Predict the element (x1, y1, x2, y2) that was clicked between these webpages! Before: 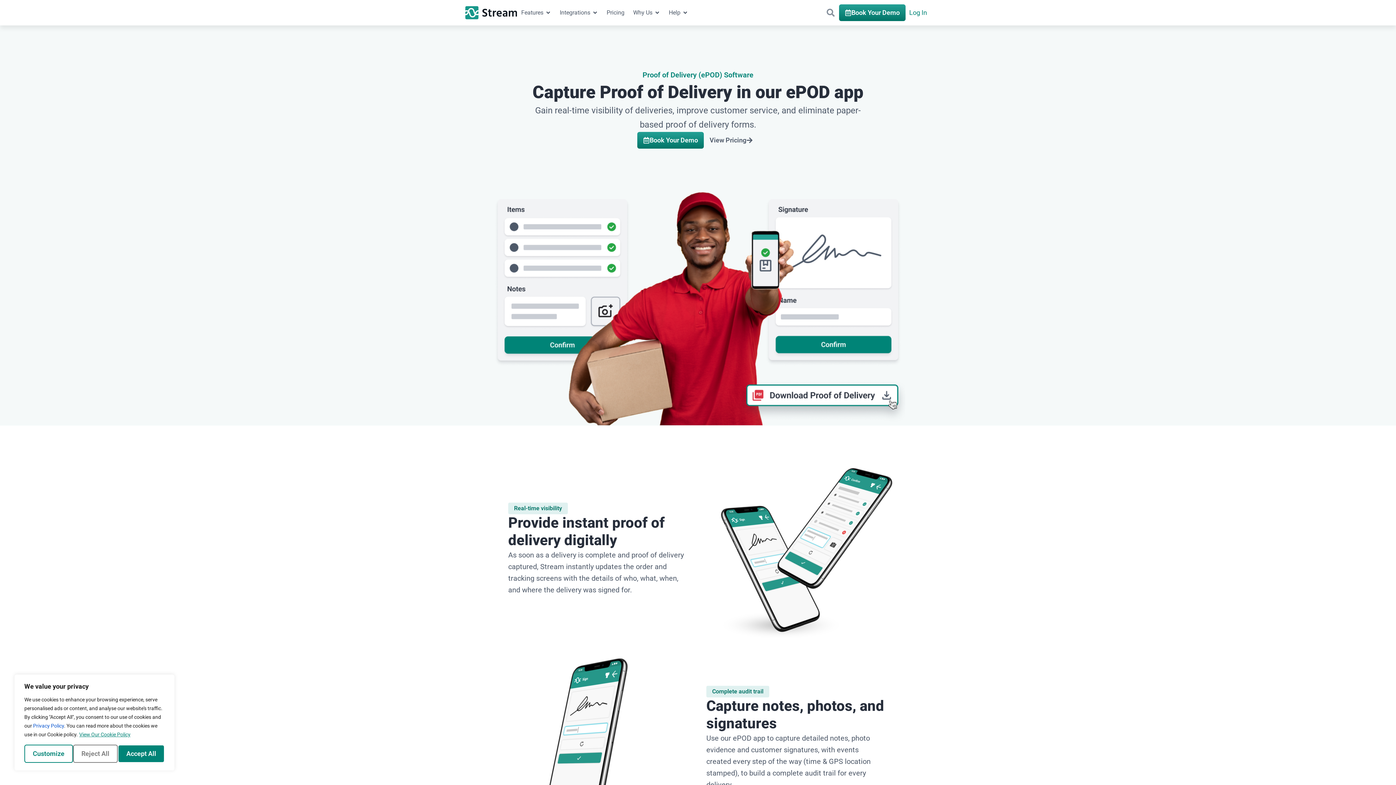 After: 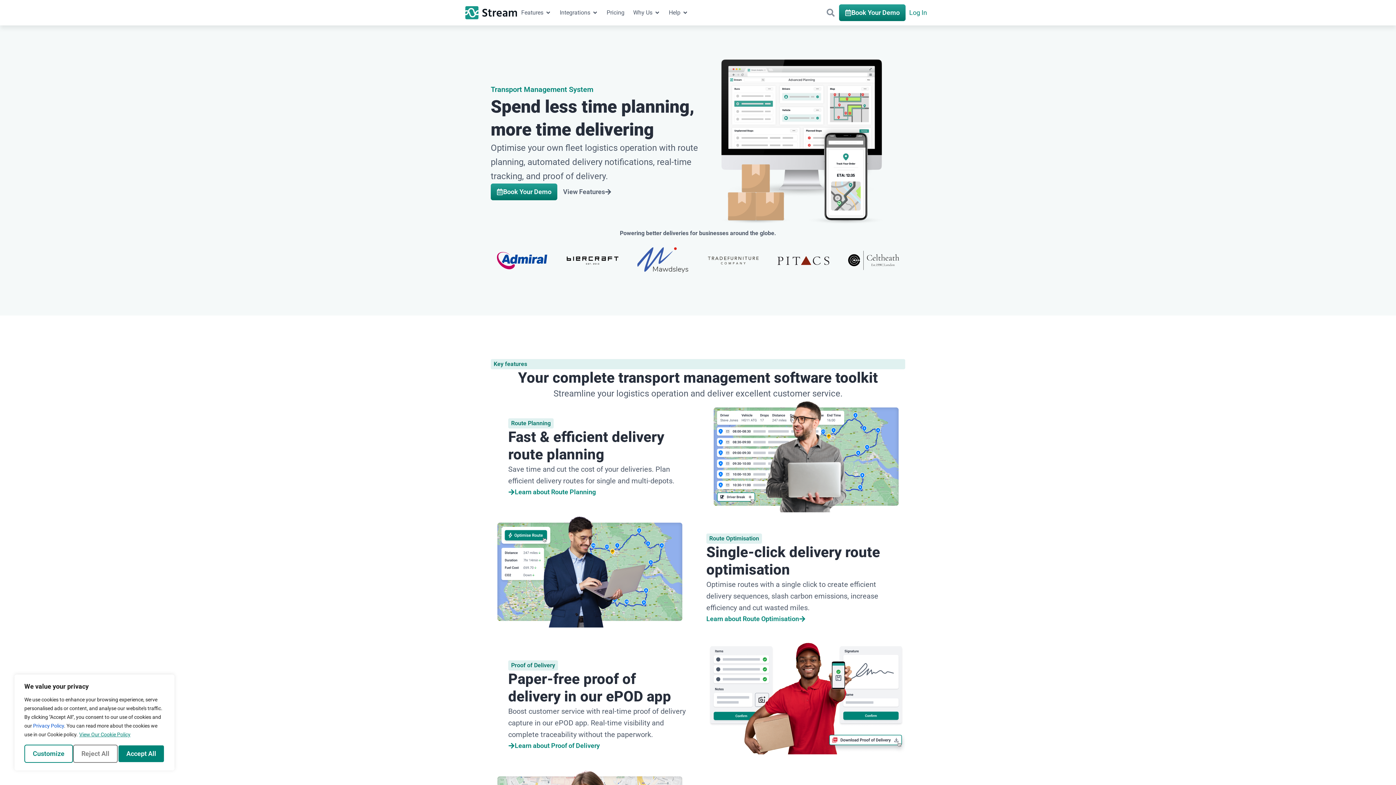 Action: bbox: (465, 6, 517, 19)